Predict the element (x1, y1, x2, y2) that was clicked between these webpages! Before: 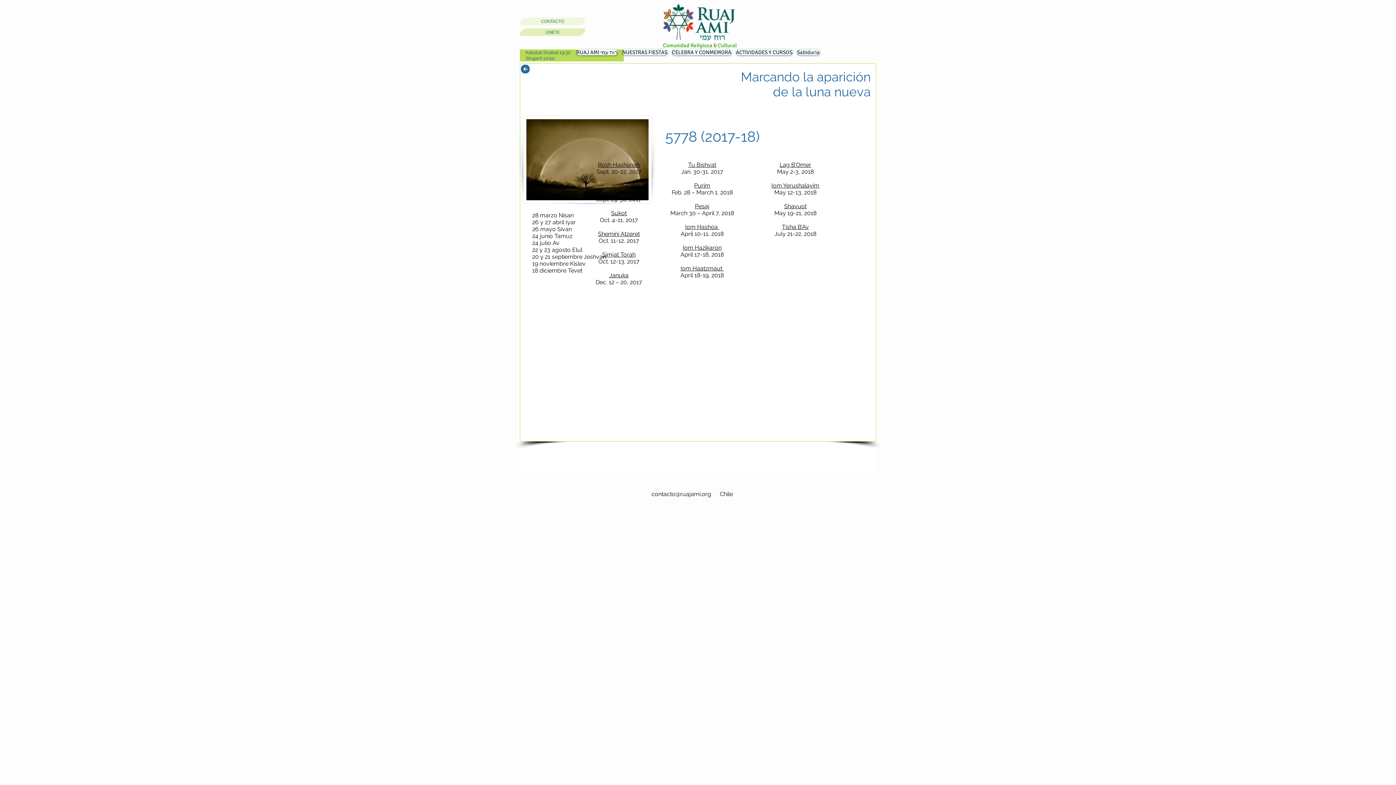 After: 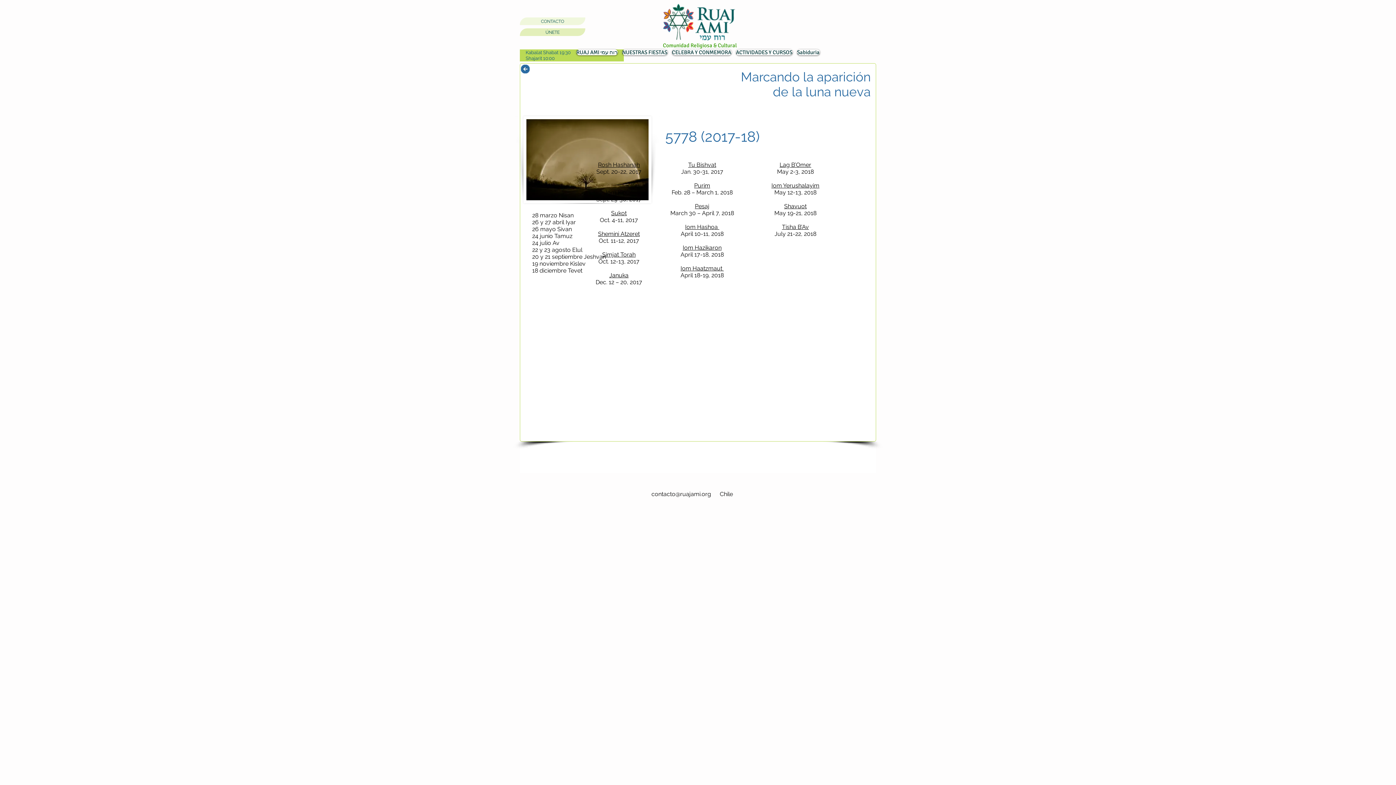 Action: bbox: (520, 474, 534, 480) label: Instagram